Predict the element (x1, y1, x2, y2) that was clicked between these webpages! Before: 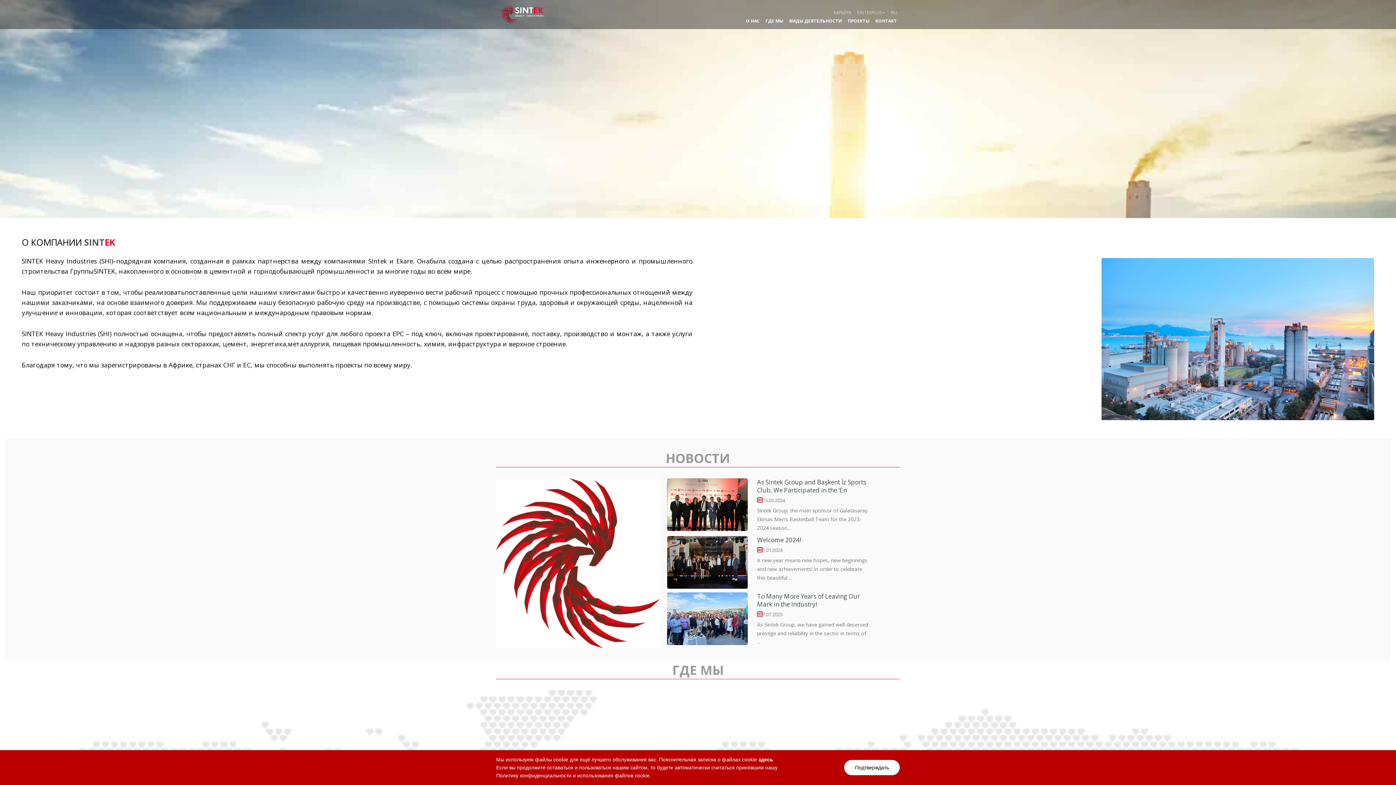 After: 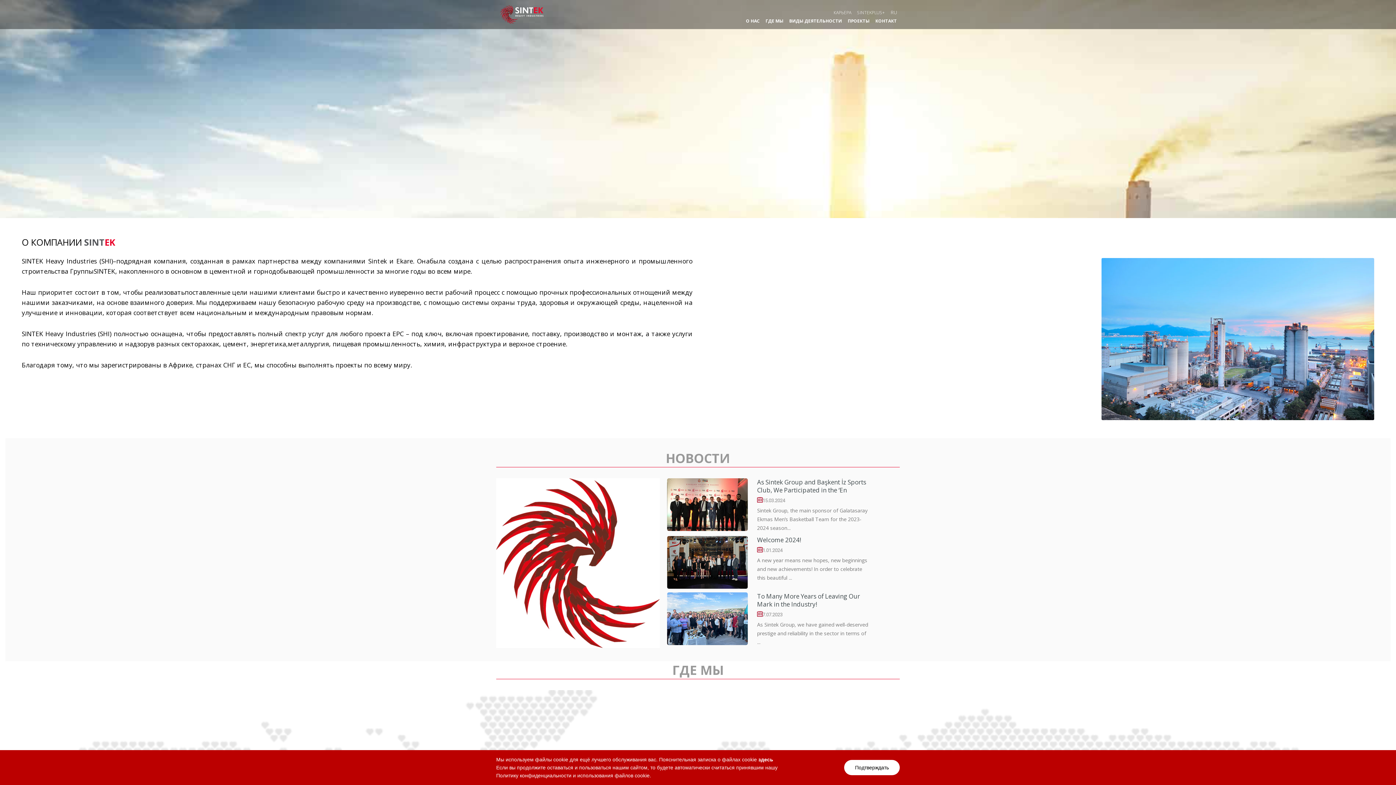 Action: label: To Many More Years of Leaving Our Mark in the Industry! bbox: (757, 592, 860, 608)